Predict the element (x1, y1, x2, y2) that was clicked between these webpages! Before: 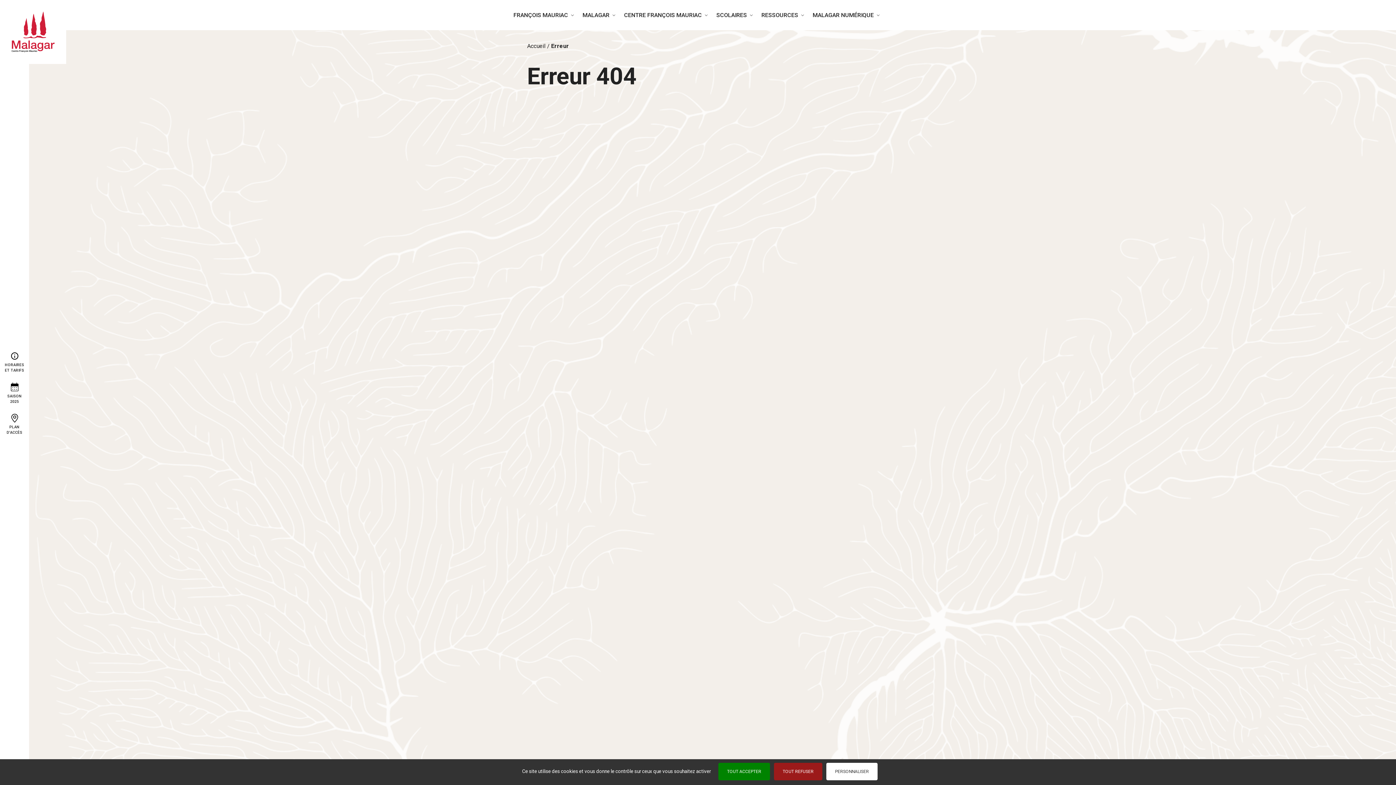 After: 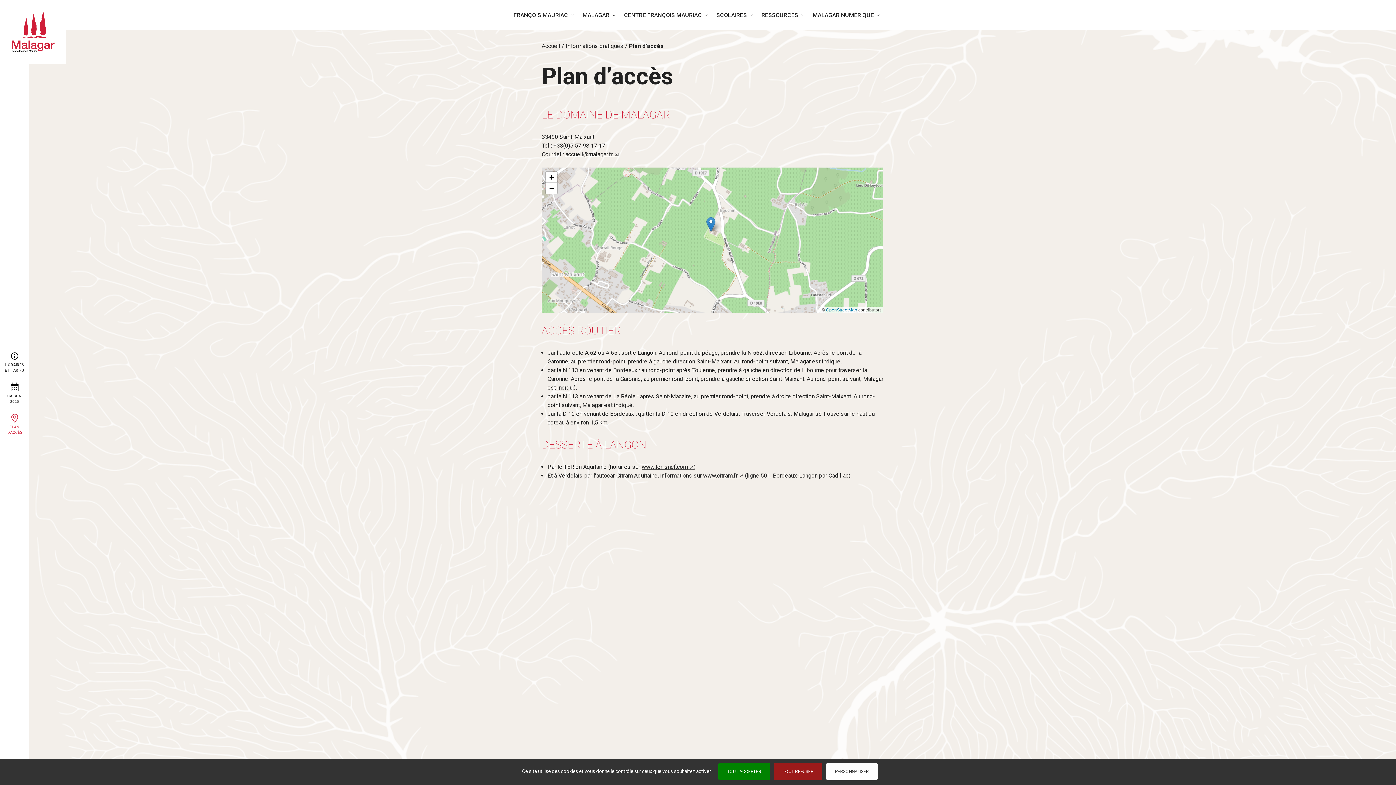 Action: label: PLAN D’ACCÈS bbox: (6, 415, 22, 435)